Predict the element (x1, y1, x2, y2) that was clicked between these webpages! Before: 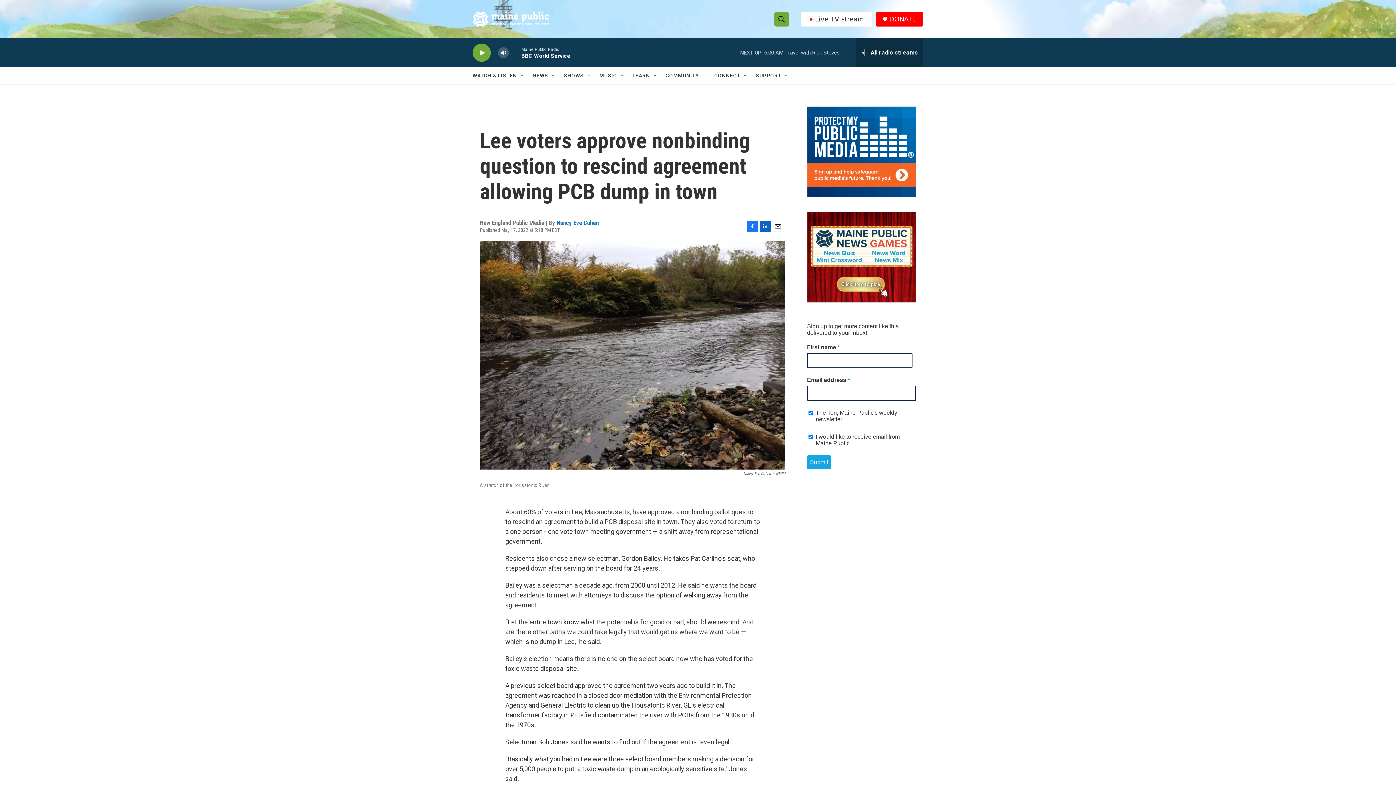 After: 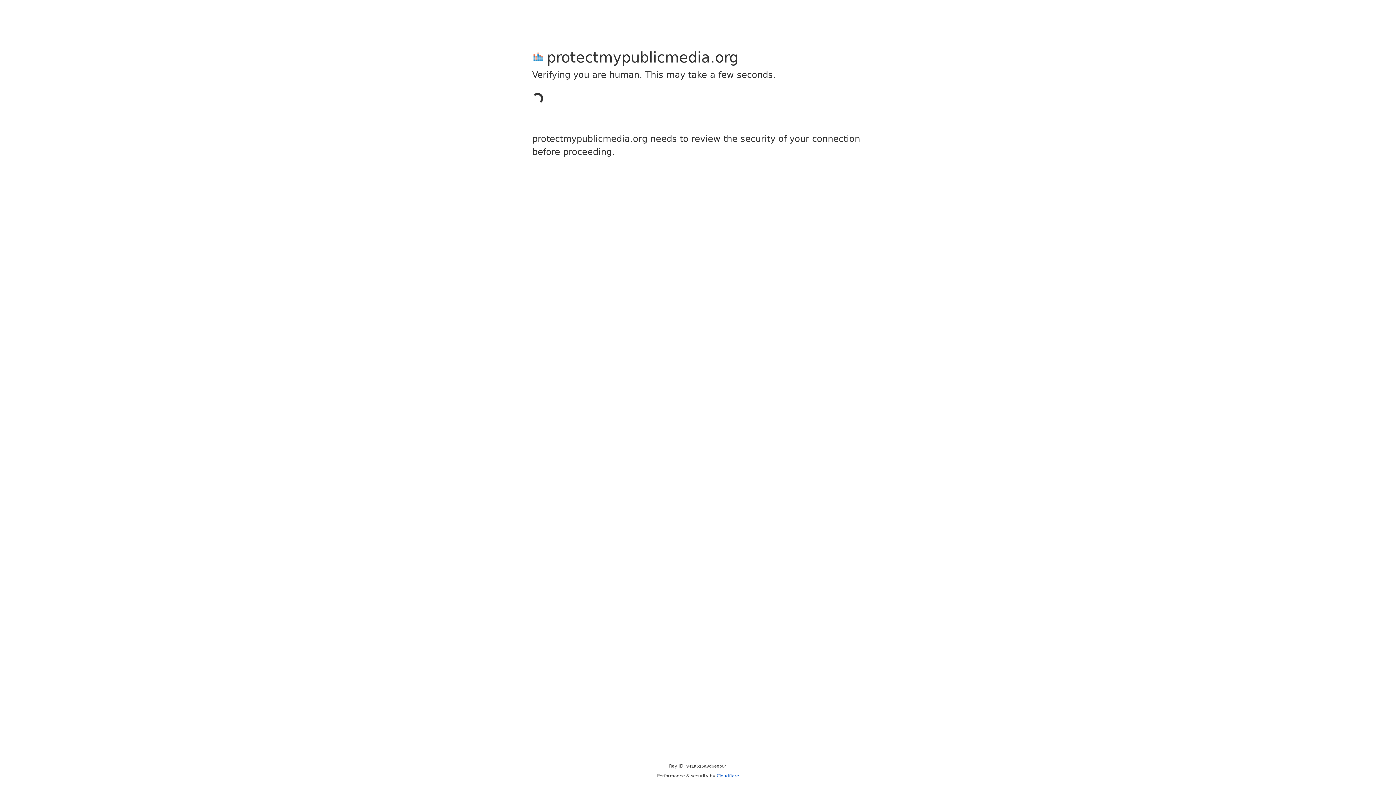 Action: bbox: (807, 106, 916, 197)